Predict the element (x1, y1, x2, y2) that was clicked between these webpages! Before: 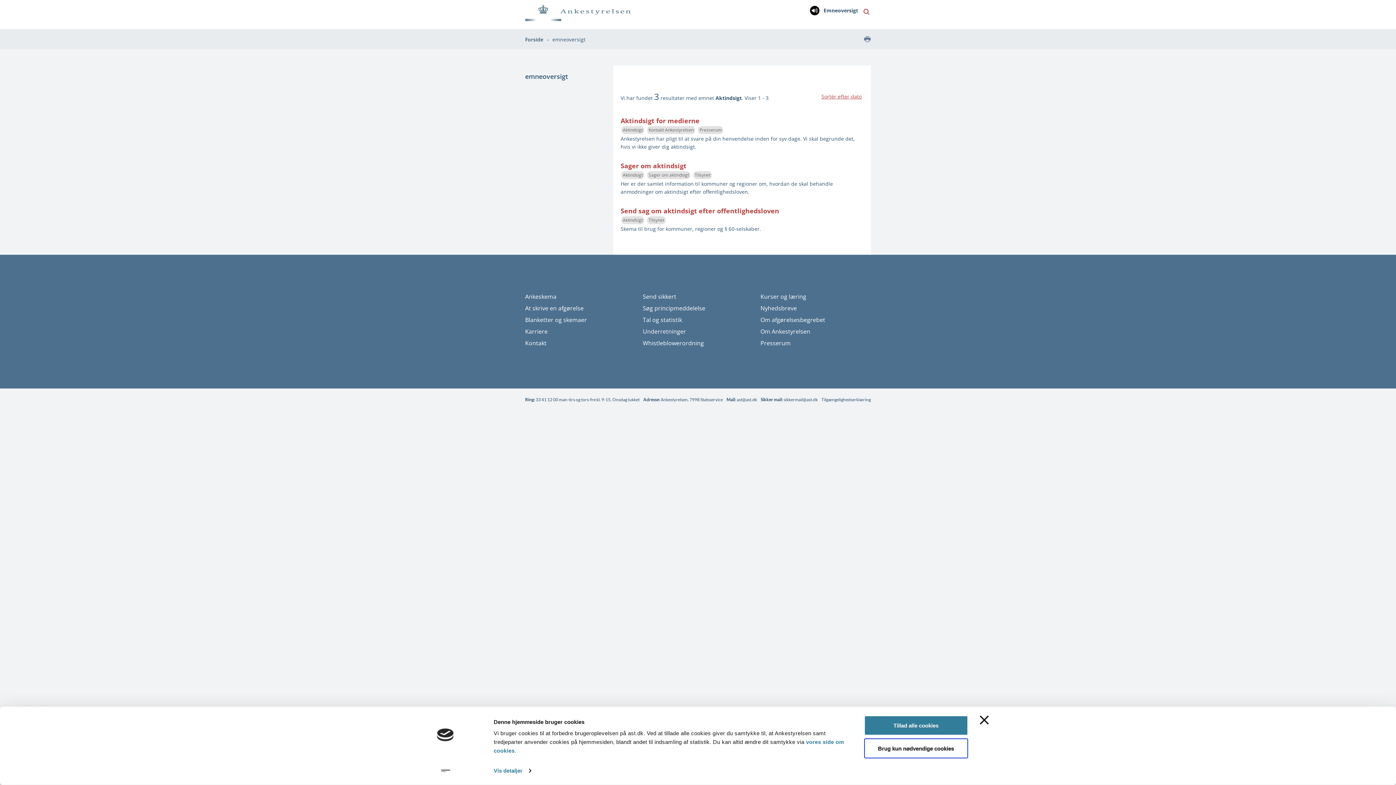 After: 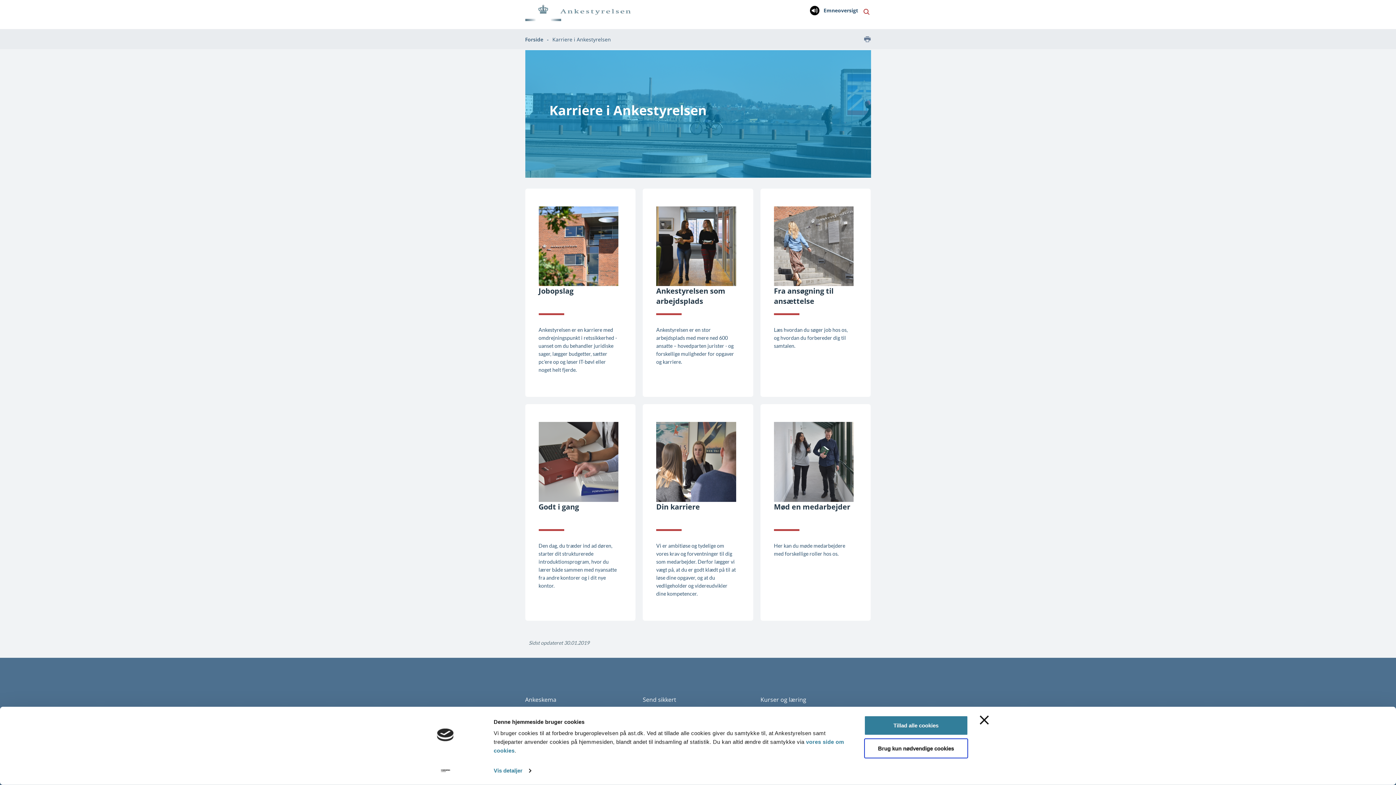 Action: label: Karriere bbox: (525, 327, 547, 335)